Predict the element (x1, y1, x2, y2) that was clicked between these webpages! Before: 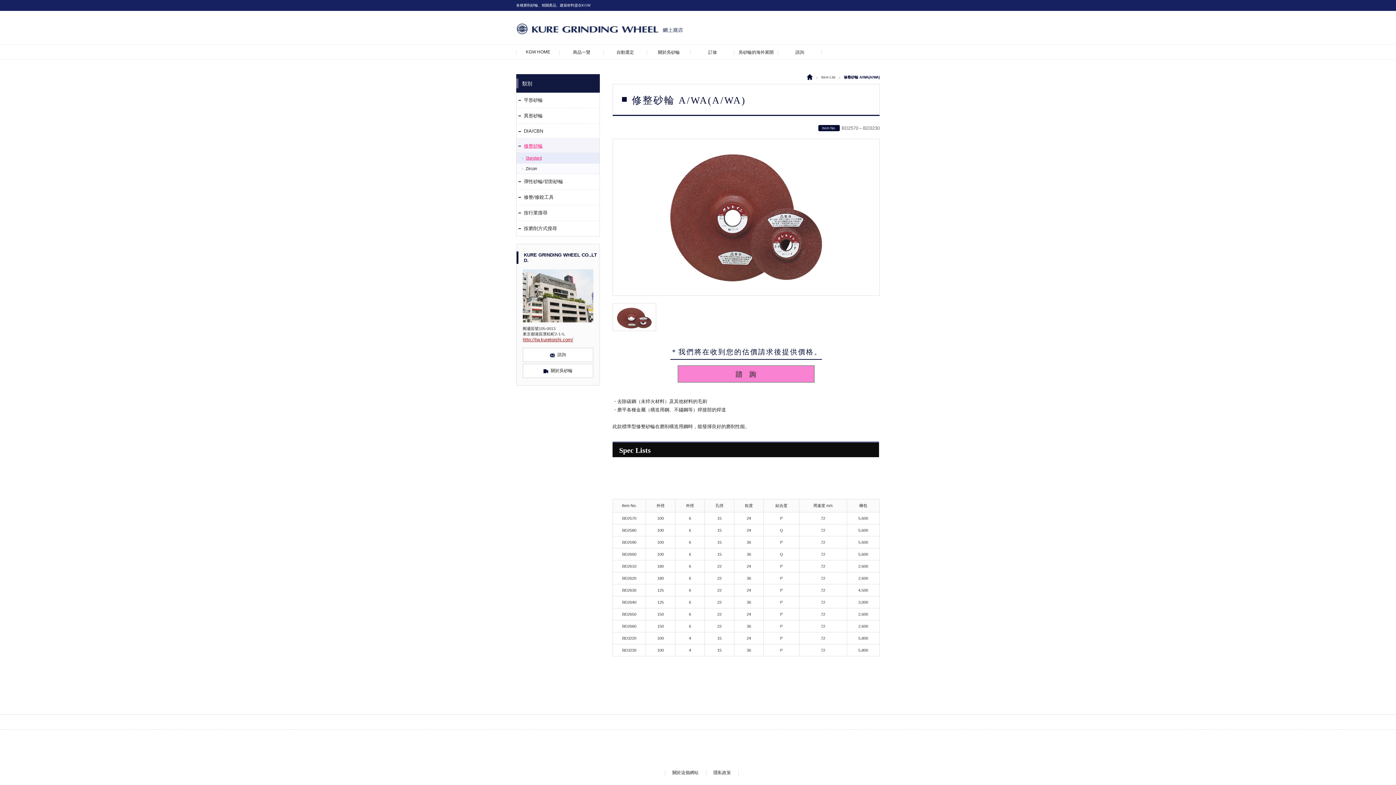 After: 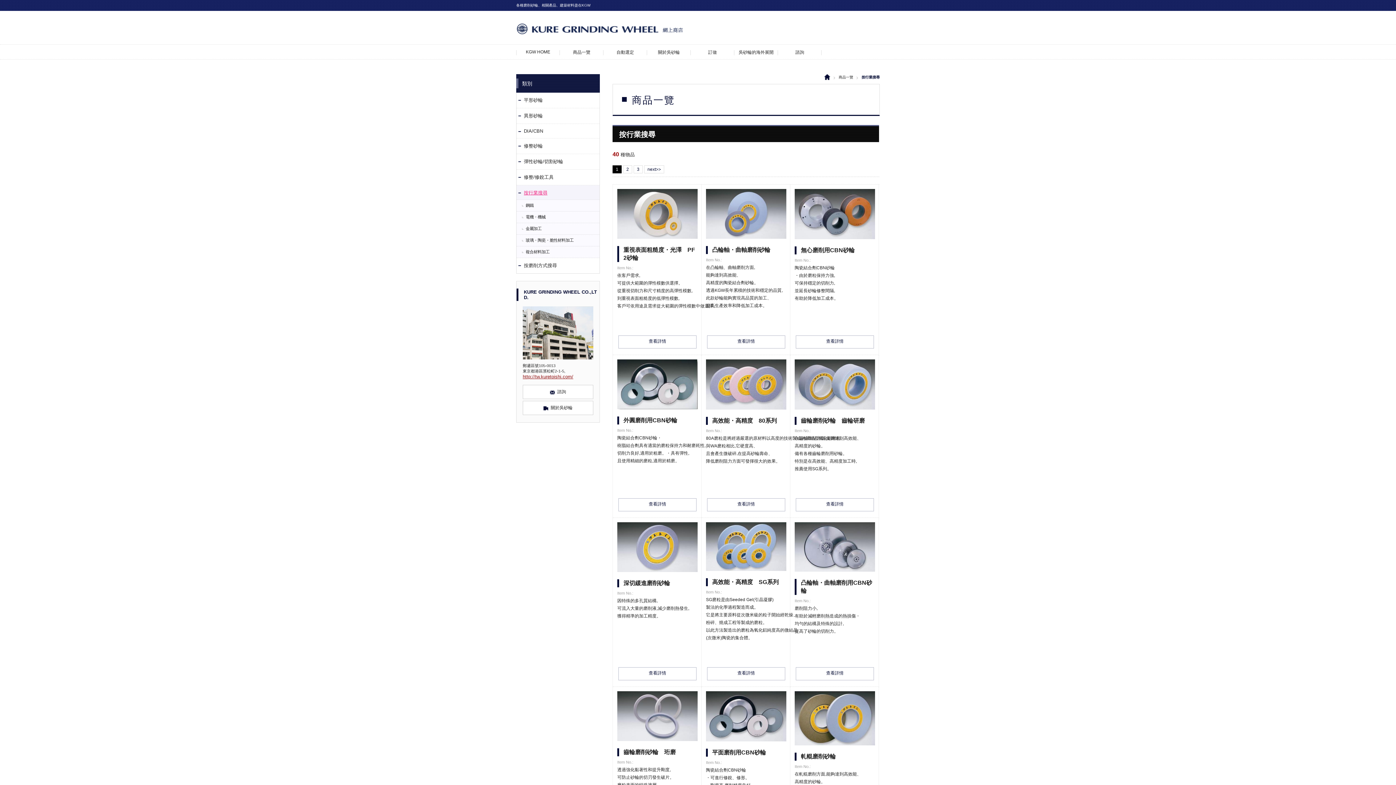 Action: bbox: (516, 205, 599, 220) label: 按行業搜尋